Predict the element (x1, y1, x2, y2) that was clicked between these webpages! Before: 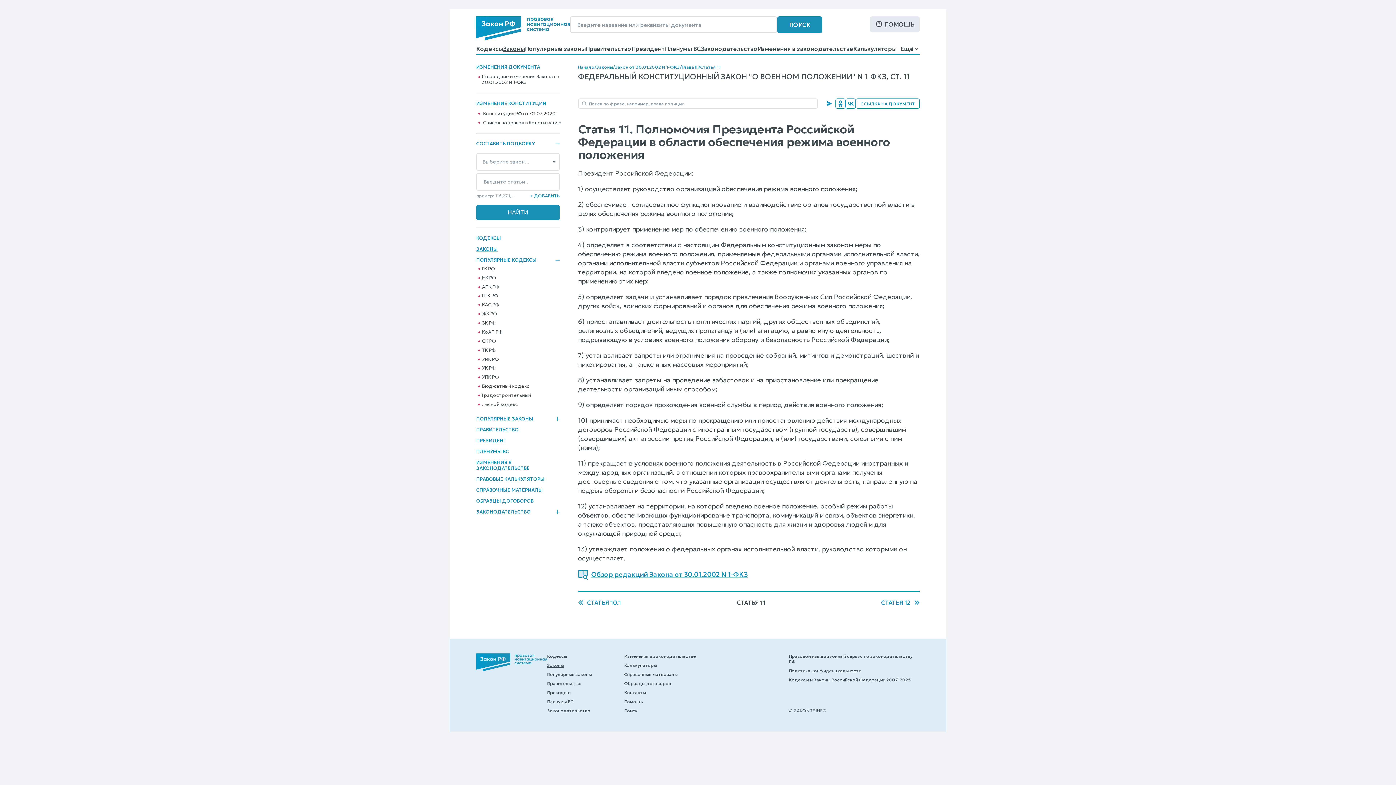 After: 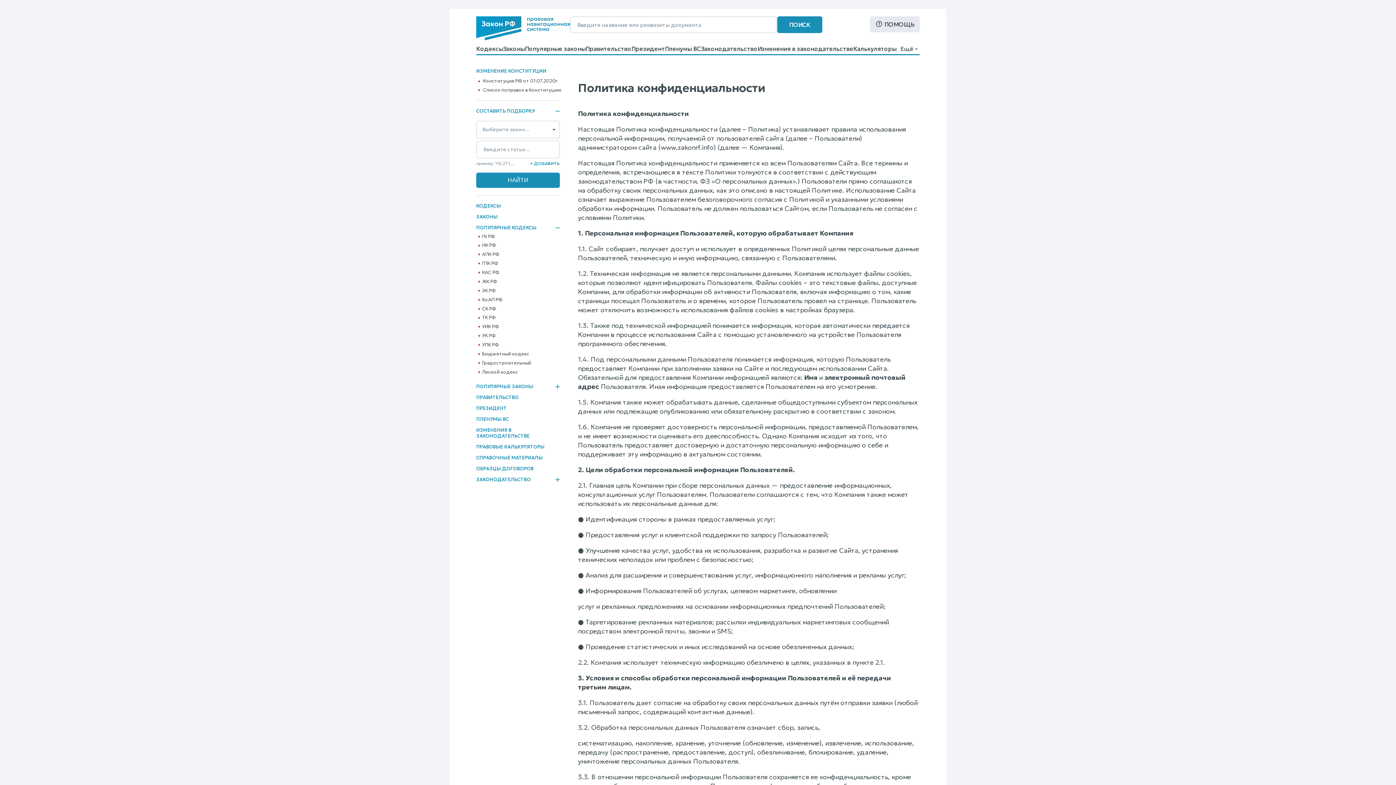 Action: label: Политика конфиденциальности bbox: (789, 668, 861, 673)